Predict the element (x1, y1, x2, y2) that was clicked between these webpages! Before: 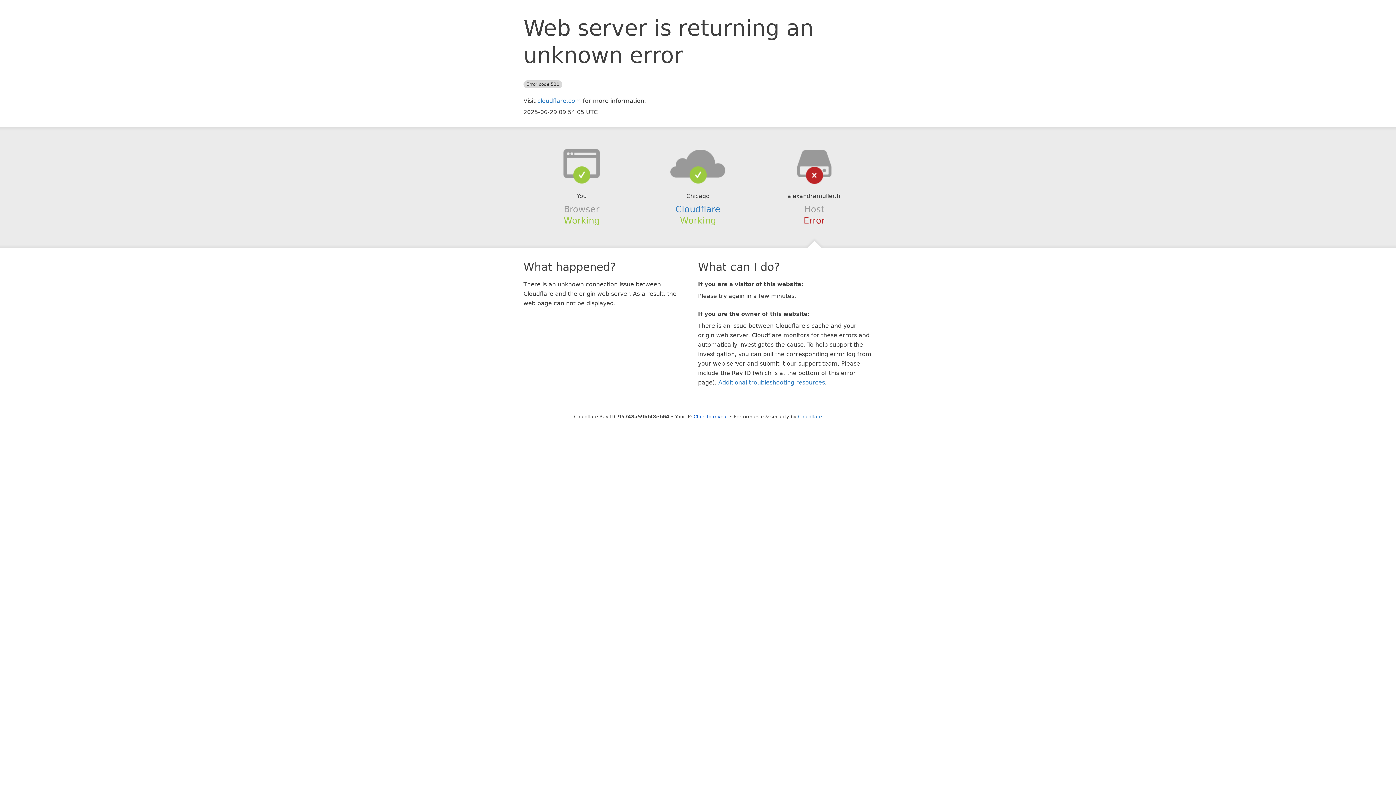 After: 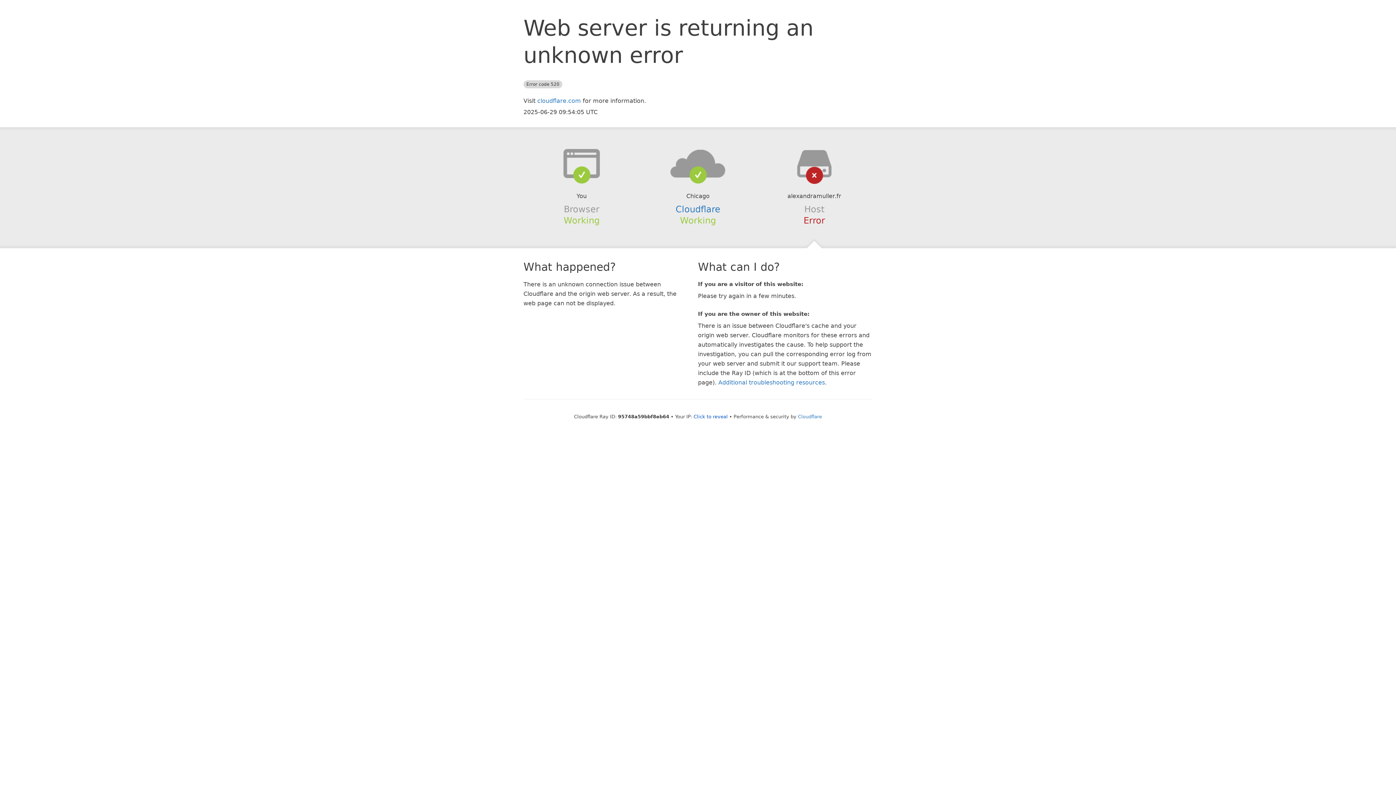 Action: bbox: (639, 148, 756, 178)